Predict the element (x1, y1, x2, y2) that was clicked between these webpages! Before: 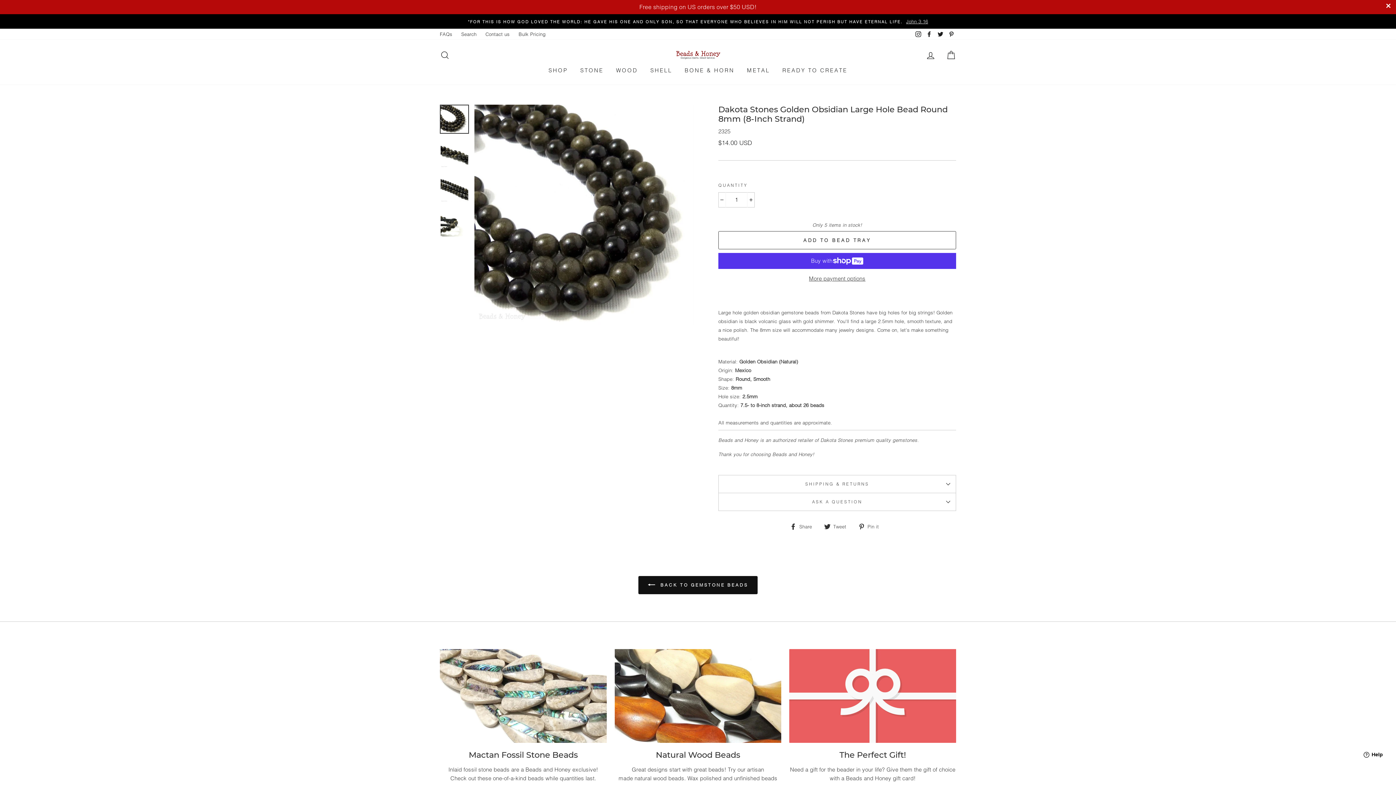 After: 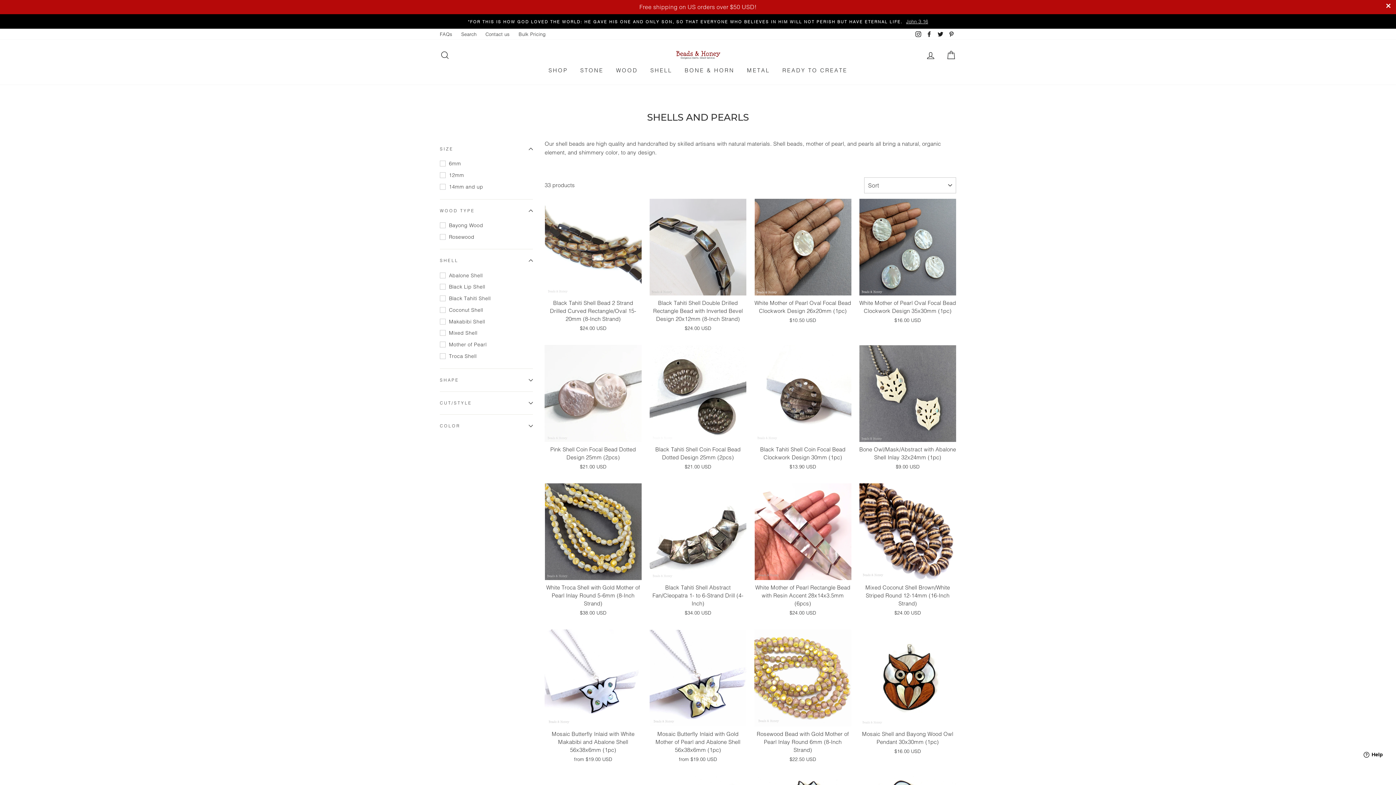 Action: bbox: (645, 63, 677, 77) label: SHELL